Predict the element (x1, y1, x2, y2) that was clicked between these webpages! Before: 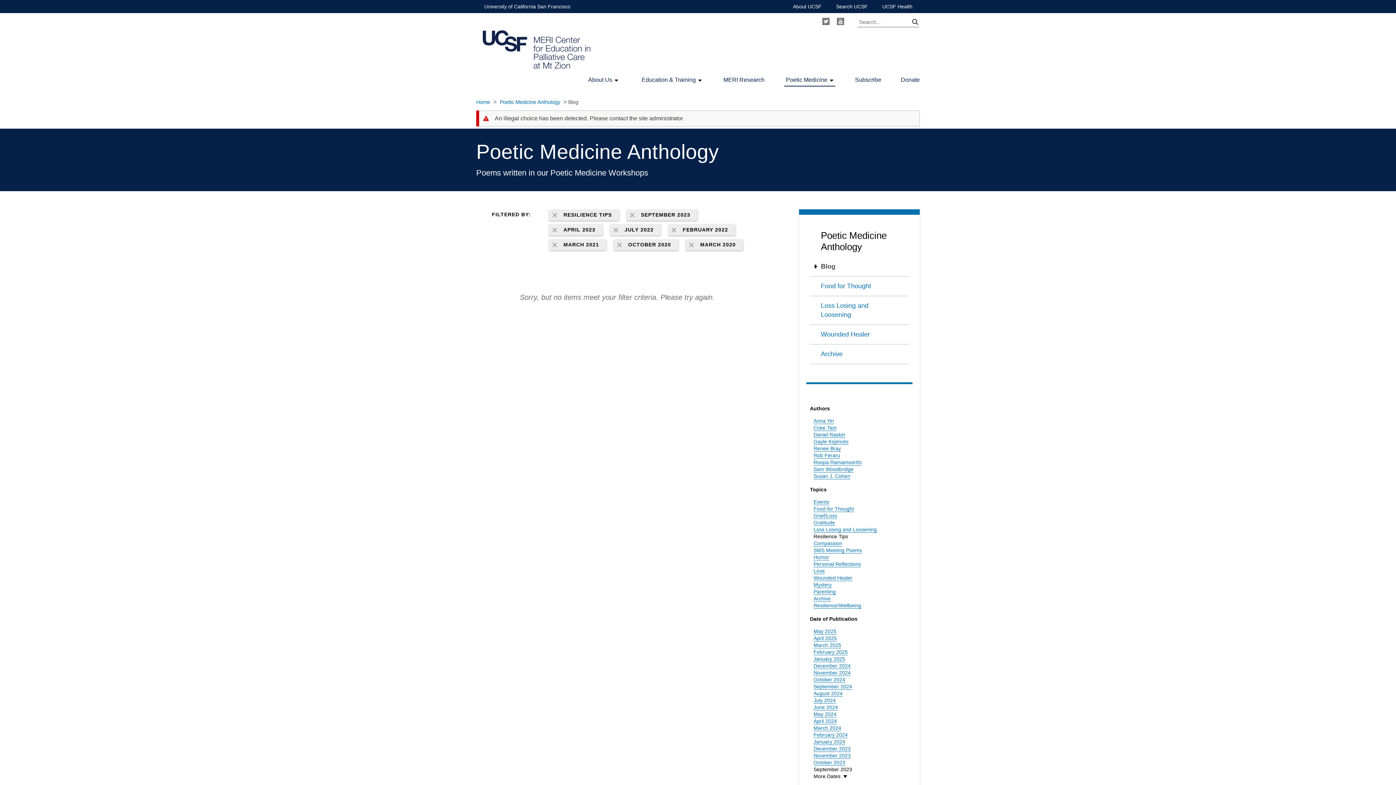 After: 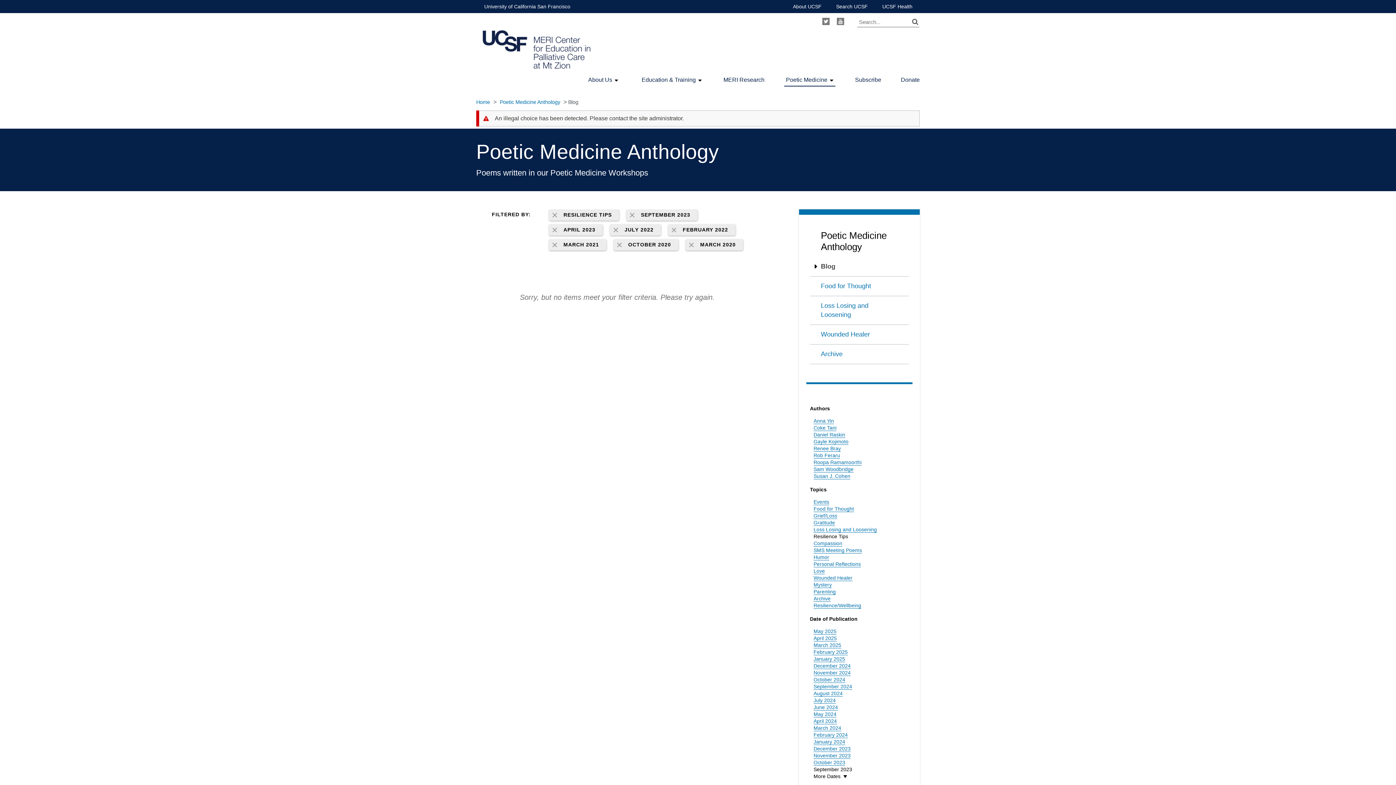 Action: bbox: (613, 239, 678, 250) label: OCTOBER 2020